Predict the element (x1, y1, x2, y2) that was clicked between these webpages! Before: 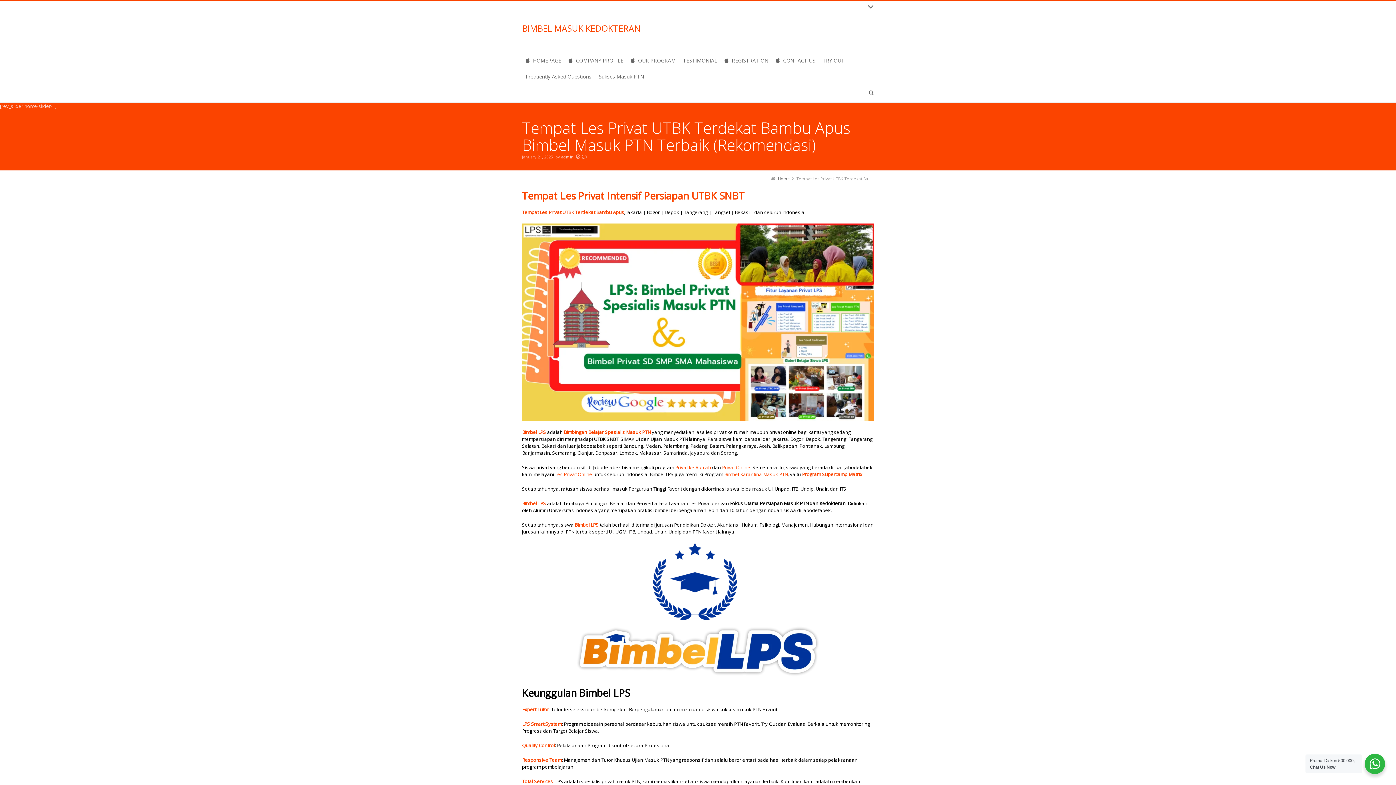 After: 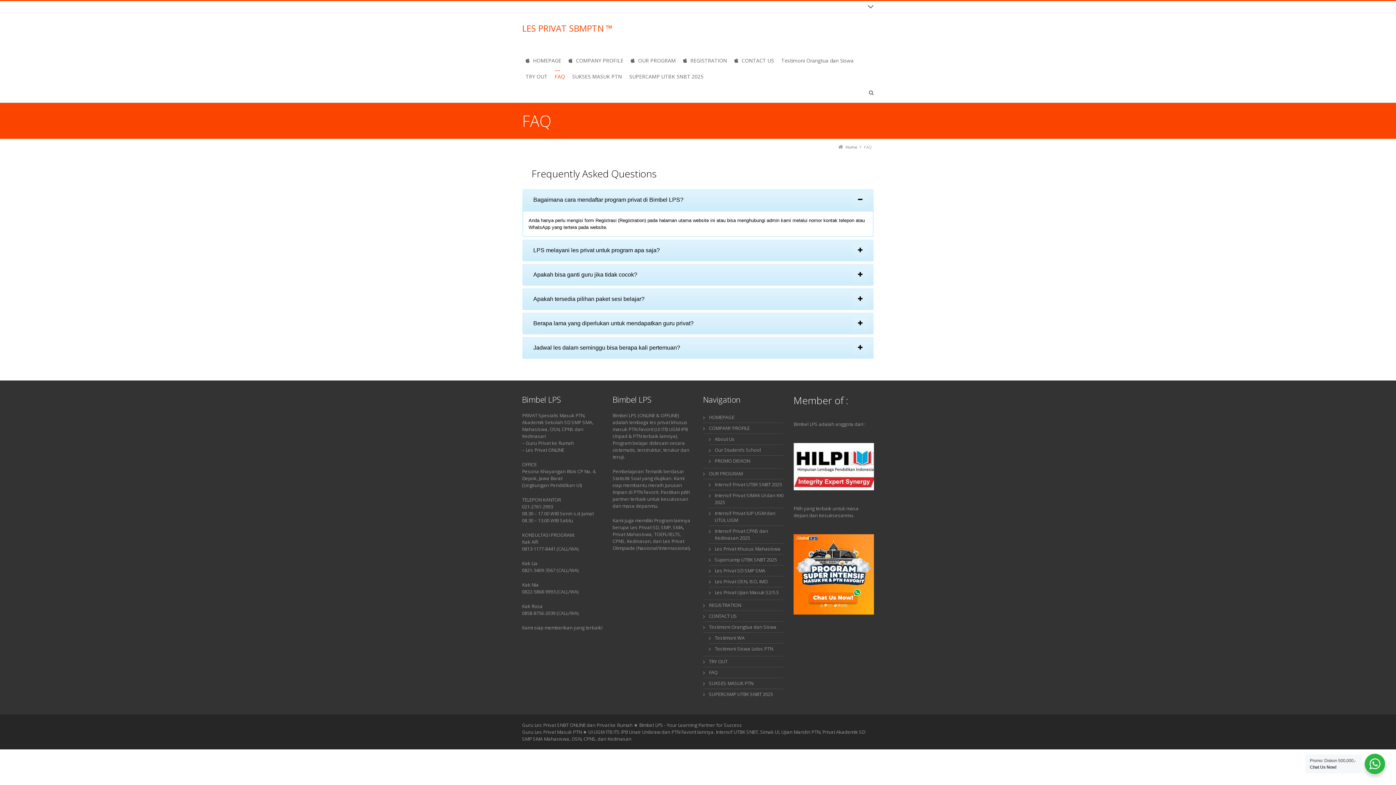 Action: label: Frequently Asked Questions bbox: (522, 70, 595, 86)